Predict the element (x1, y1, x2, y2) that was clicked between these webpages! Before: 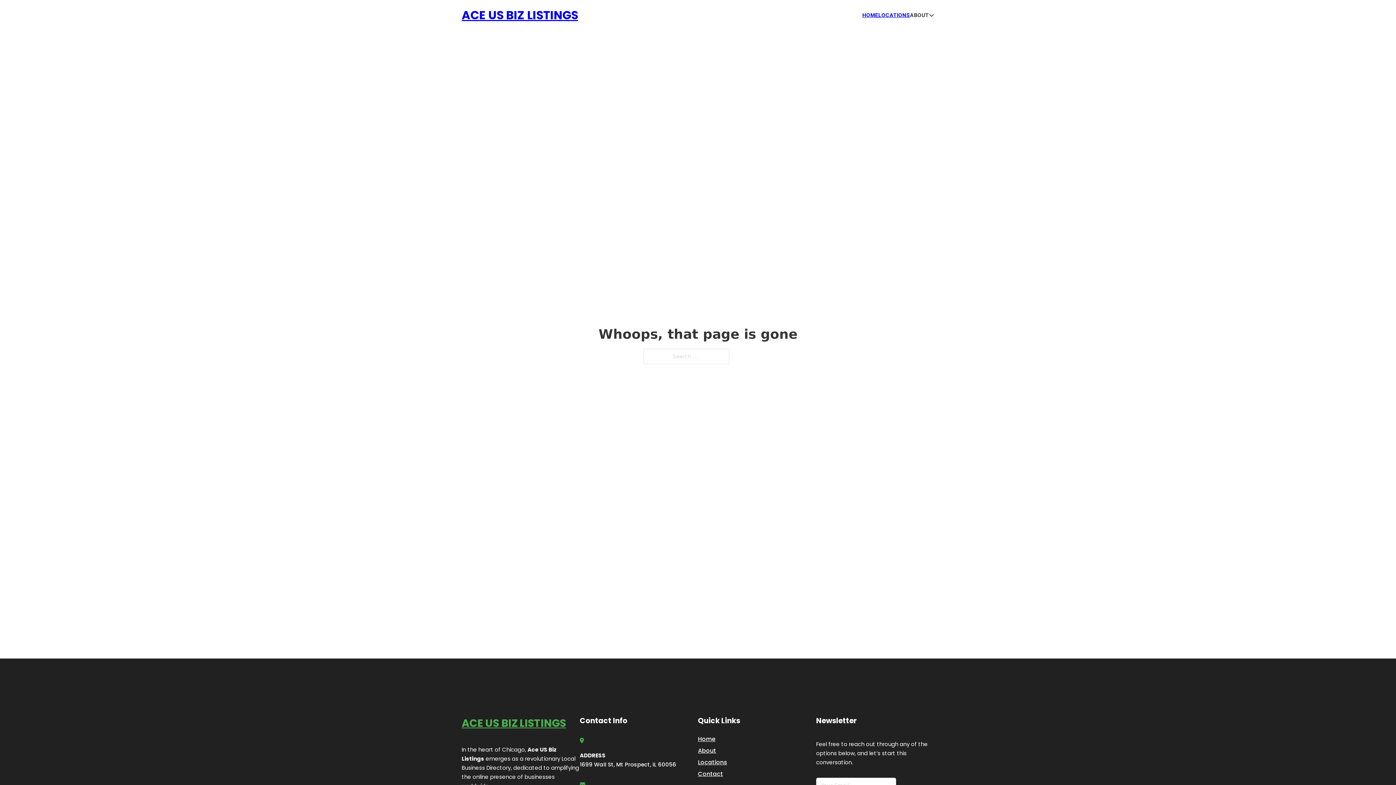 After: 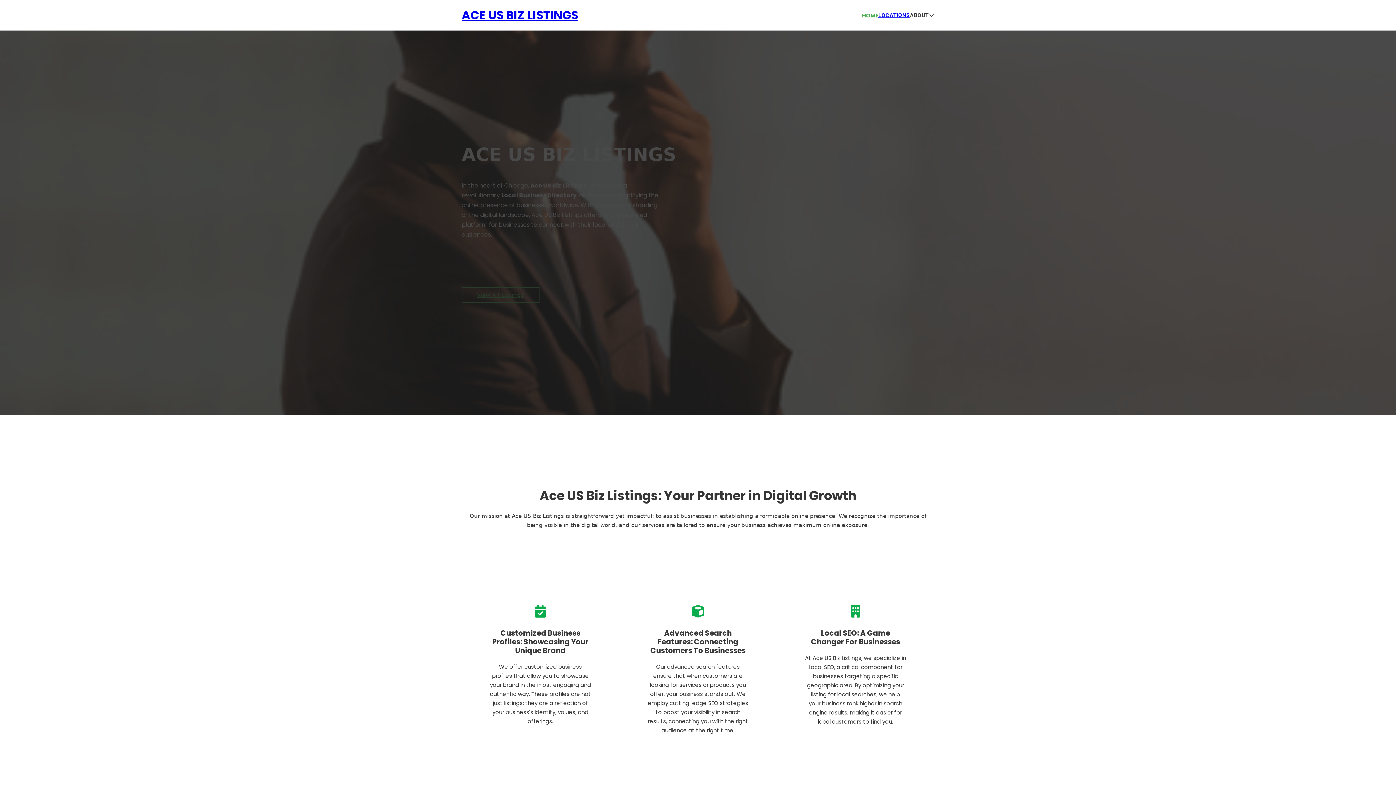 Action: bbox: (698, 734, 715, 744) label: Home